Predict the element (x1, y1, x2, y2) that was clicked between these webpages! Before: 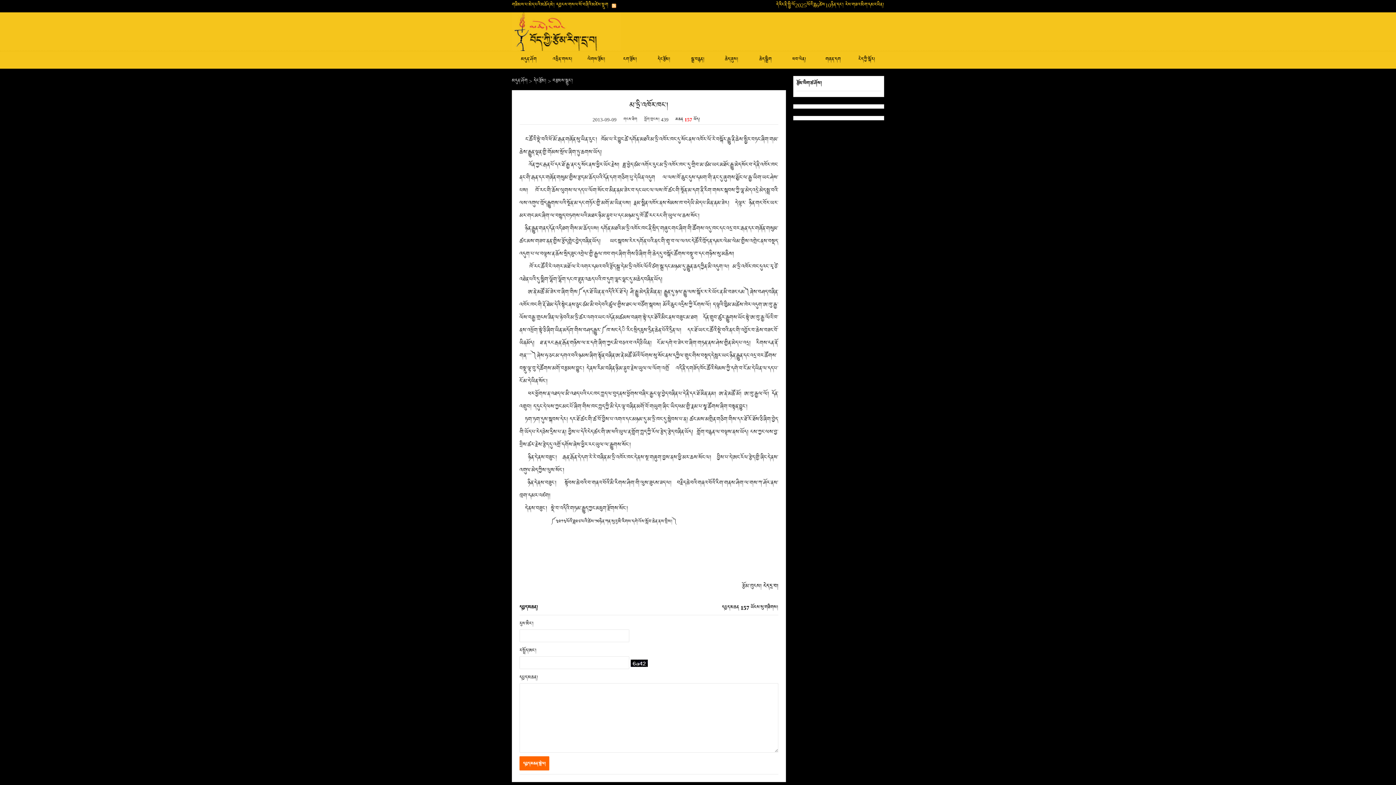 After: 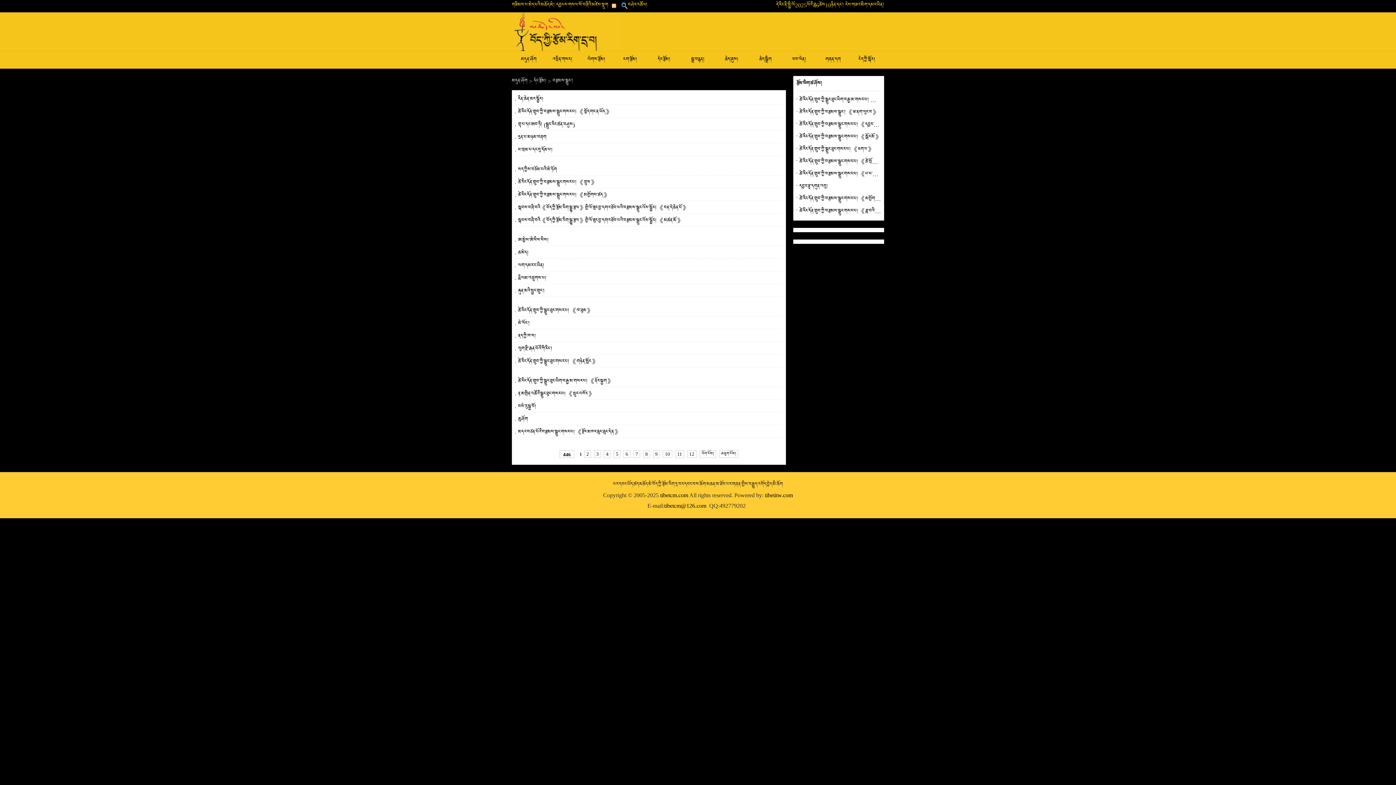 Action: label: བརྩམས་སྒྲུང་། bbox: (552, 78, 573, 84)